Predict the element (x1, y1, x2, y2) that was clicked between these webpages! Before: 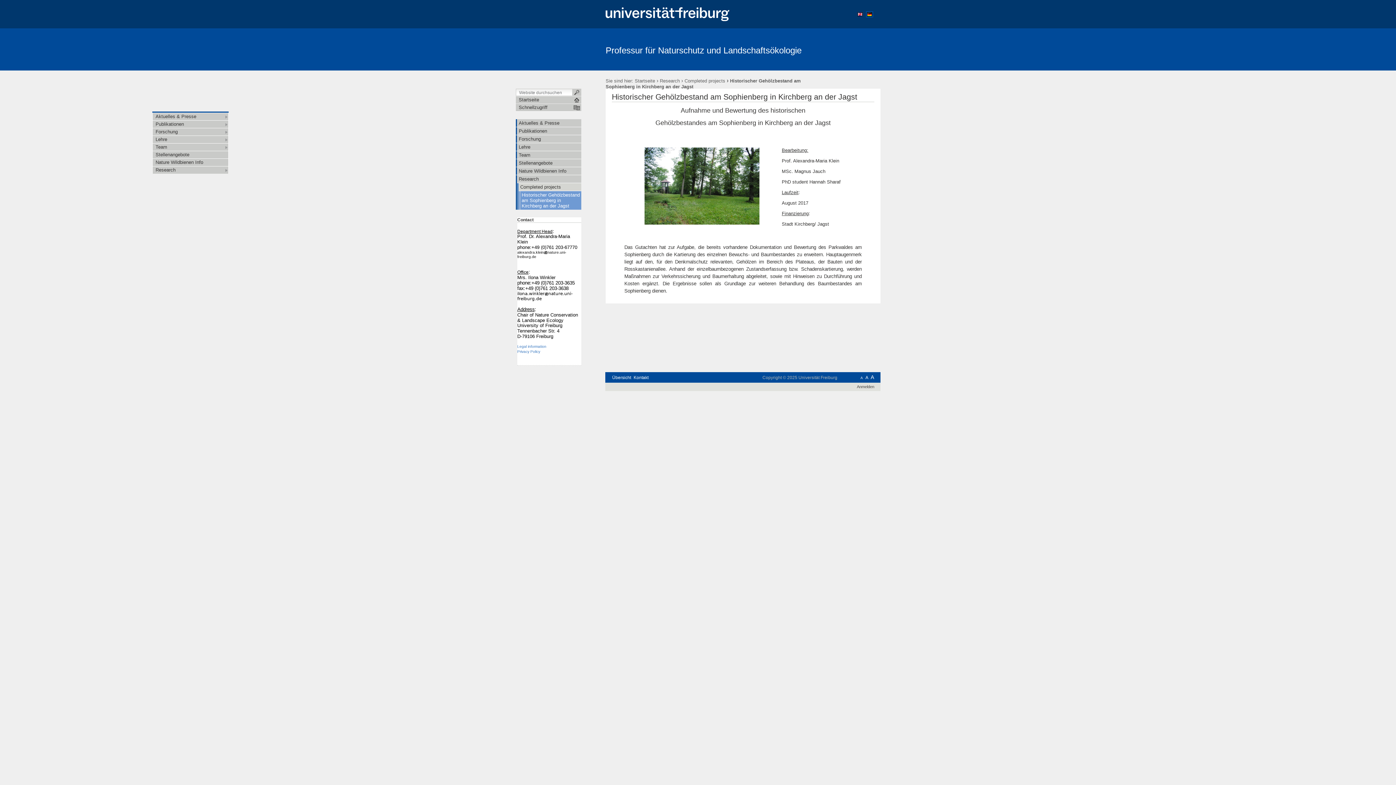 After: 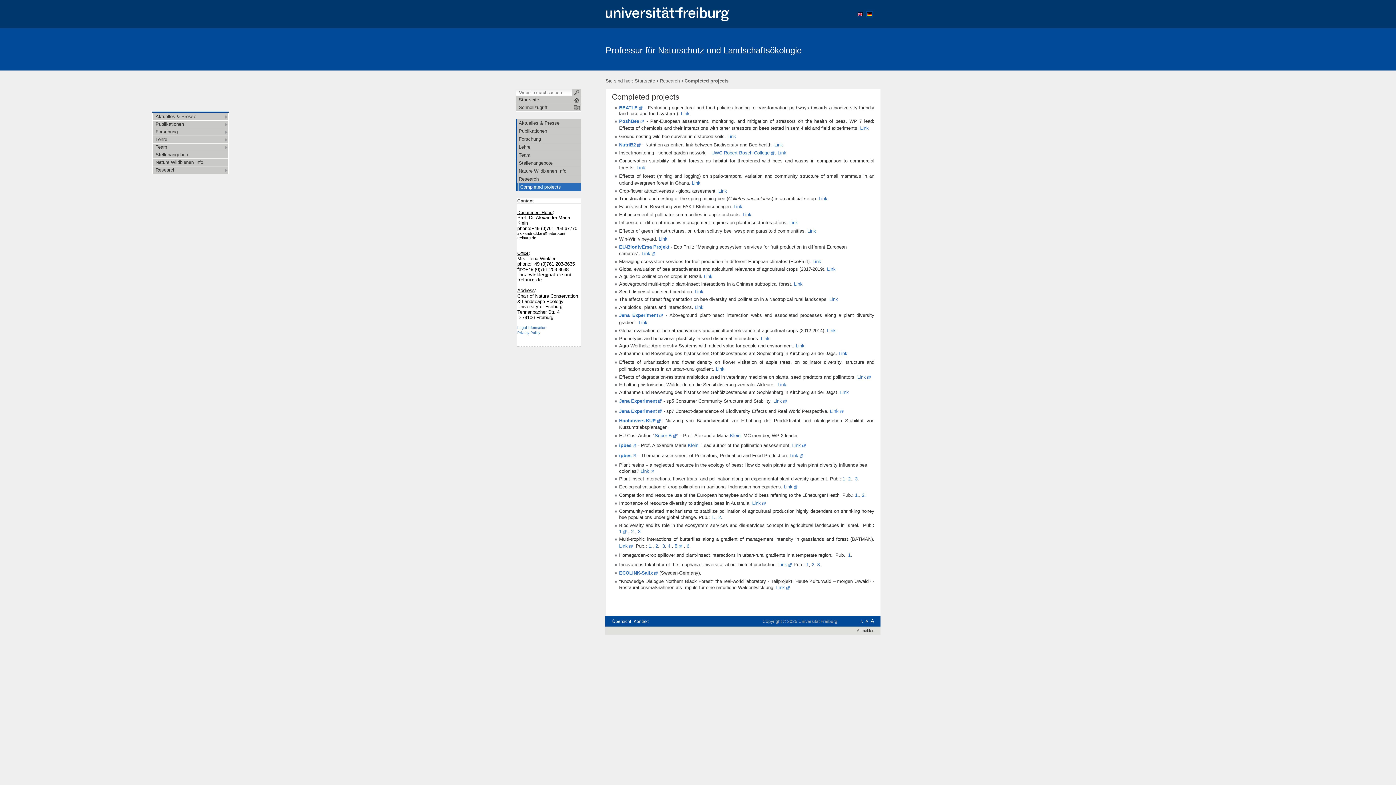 Action: label: Completed projects bbox: (518, 183, 581, 190)